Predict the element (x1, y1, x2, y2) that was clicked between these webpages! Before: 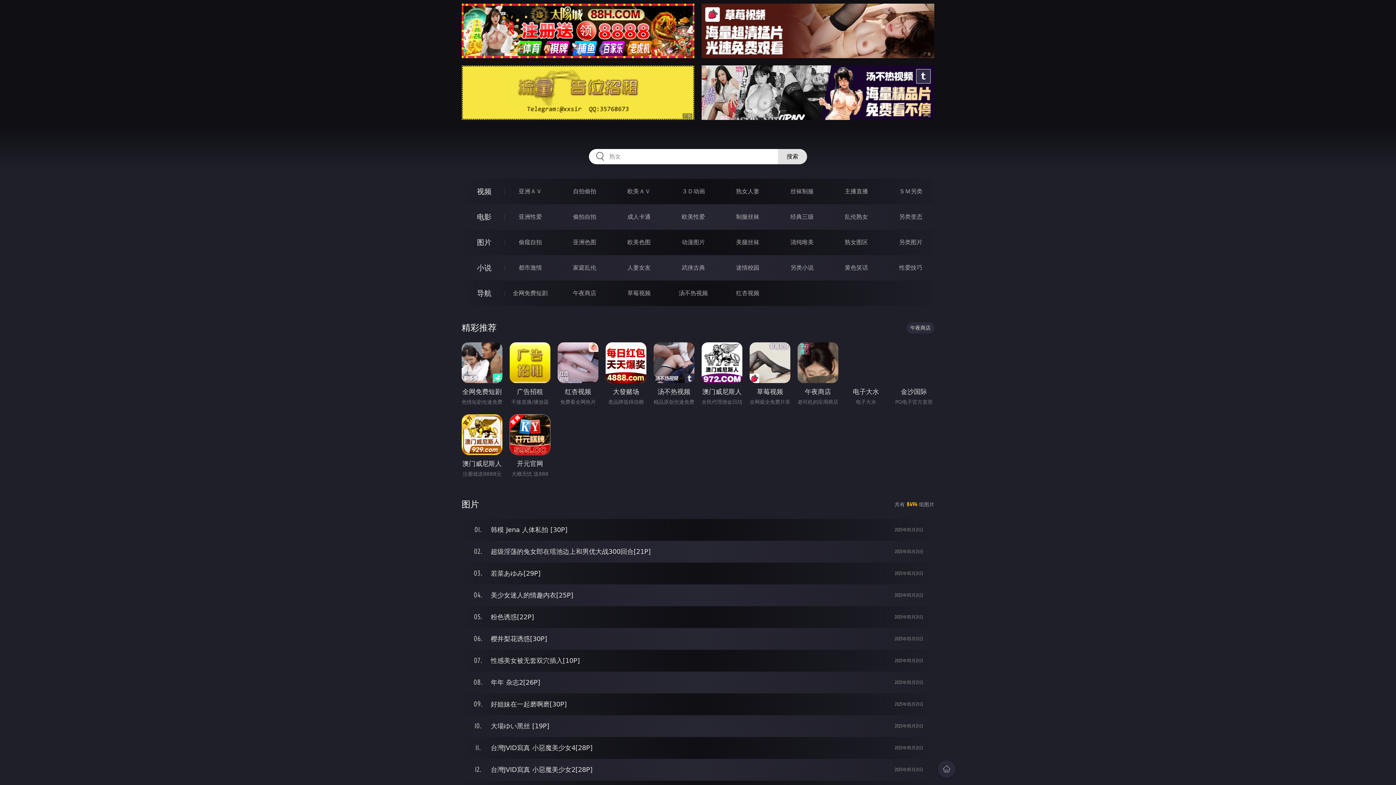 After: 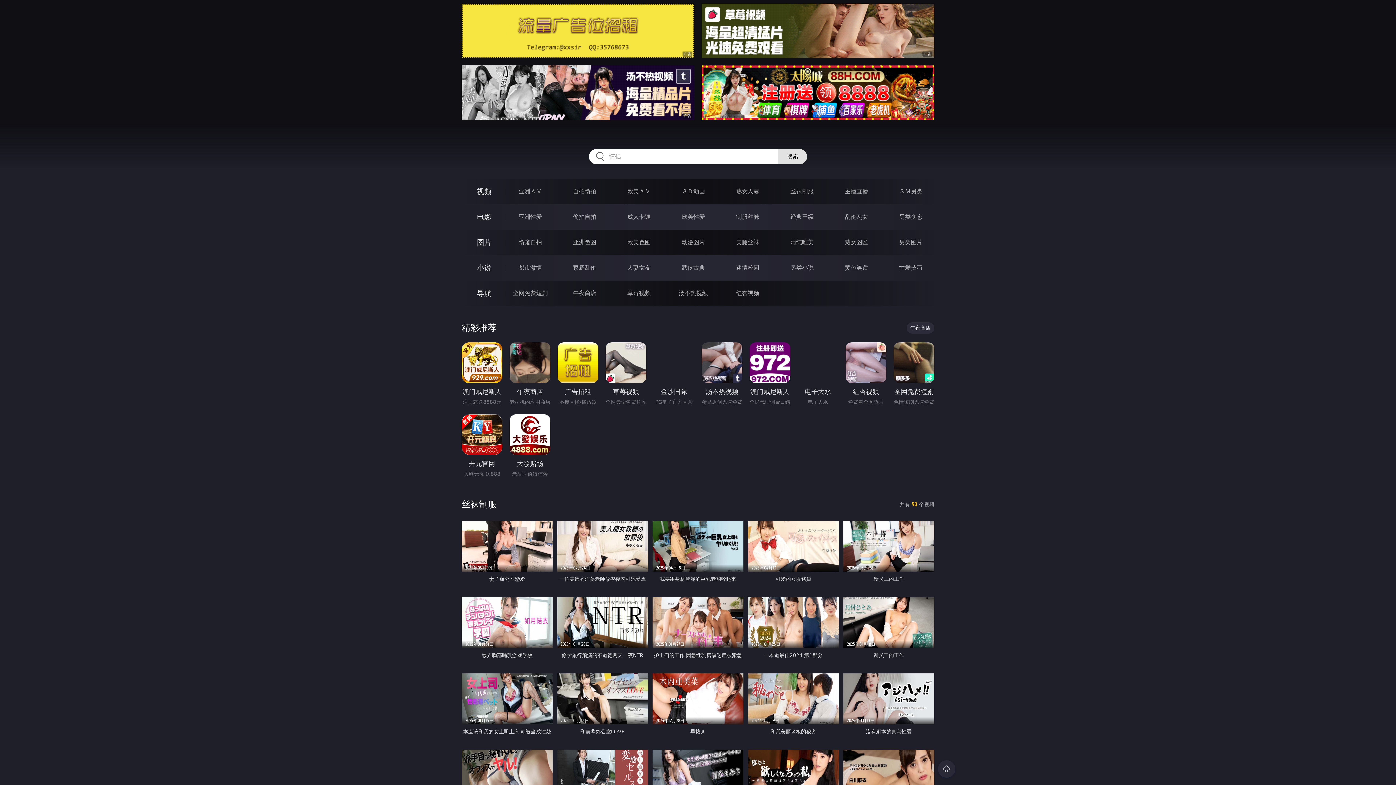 Action: bbox: (790, 188, 813, 194) label: 丝袜制服